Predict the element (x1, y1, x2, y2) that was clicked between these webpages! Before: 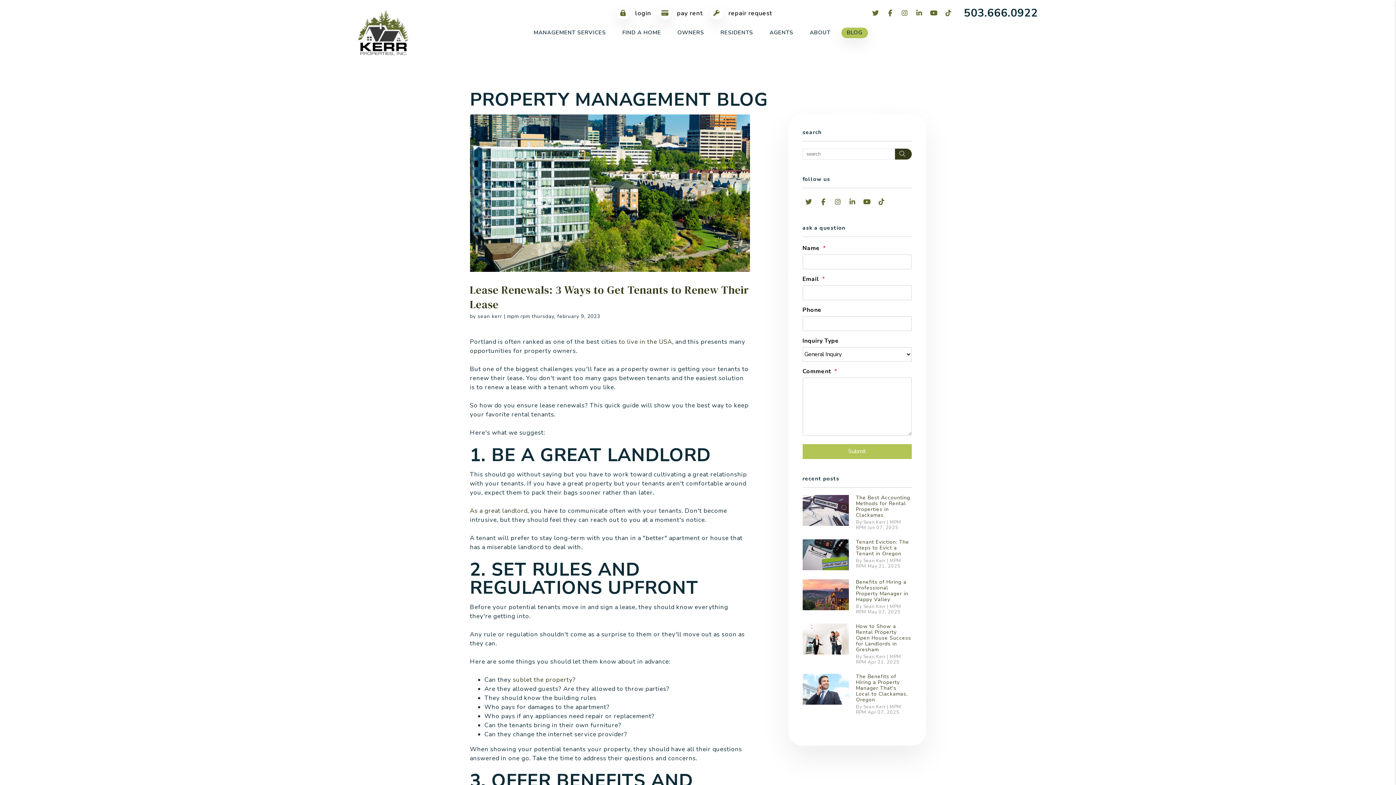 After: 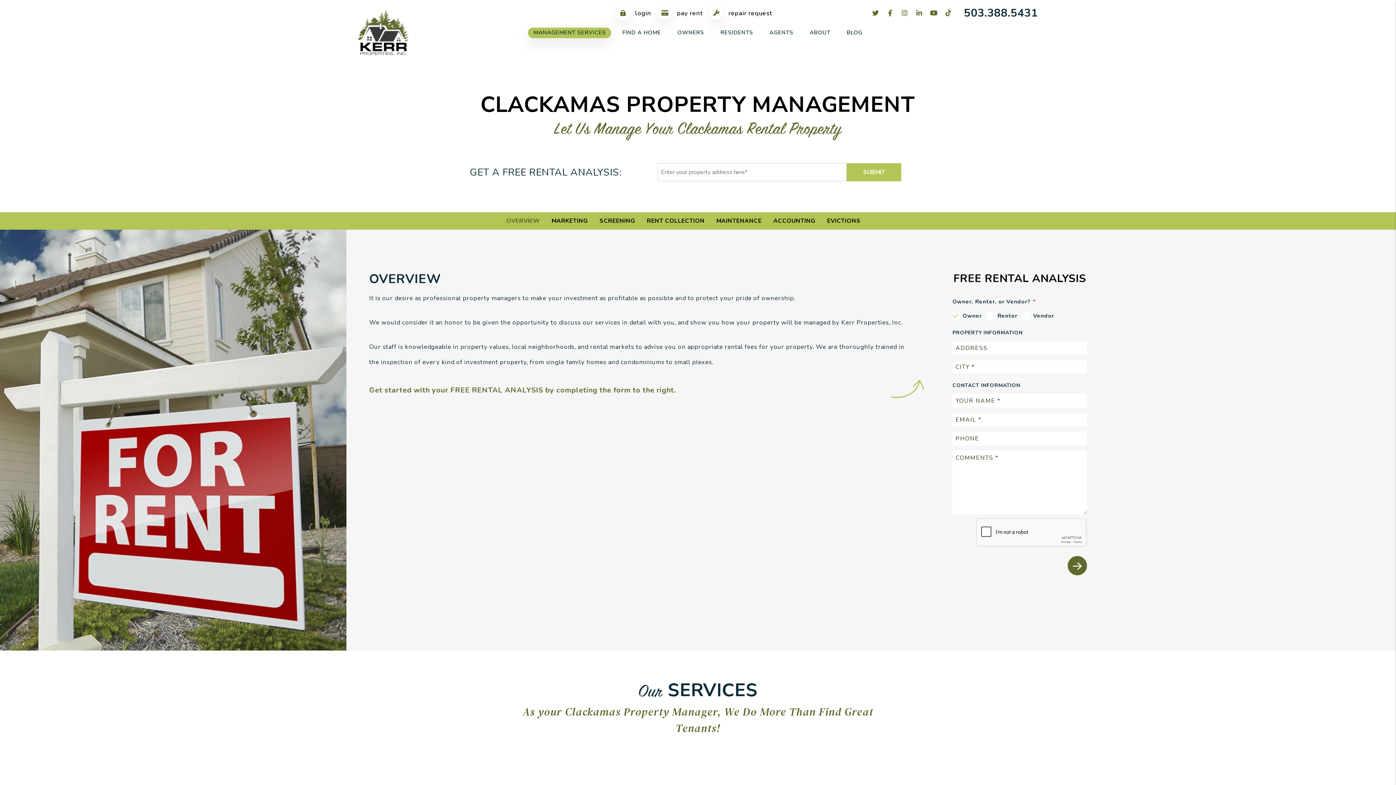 Action: label: Clackamas Property Management bbox: (533, 28, 606, 36)